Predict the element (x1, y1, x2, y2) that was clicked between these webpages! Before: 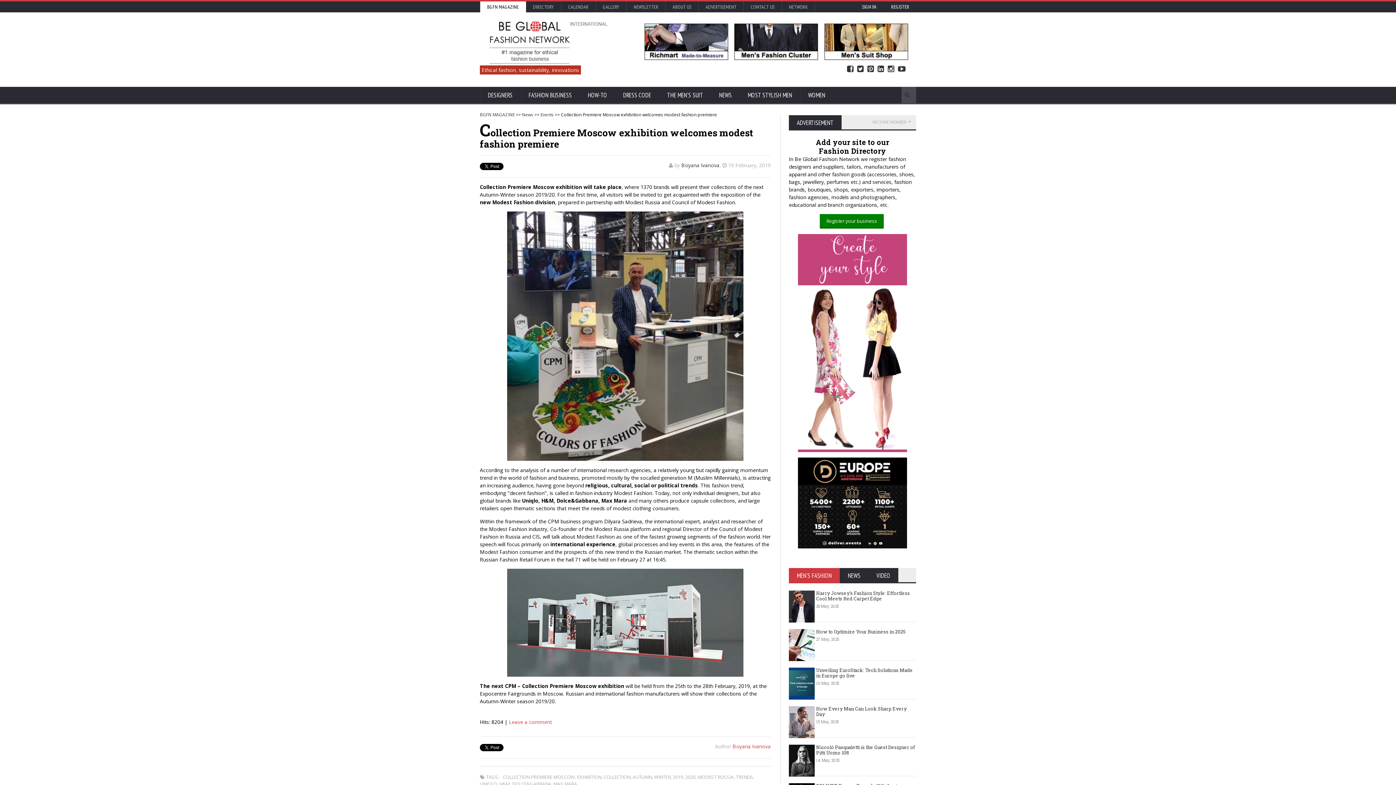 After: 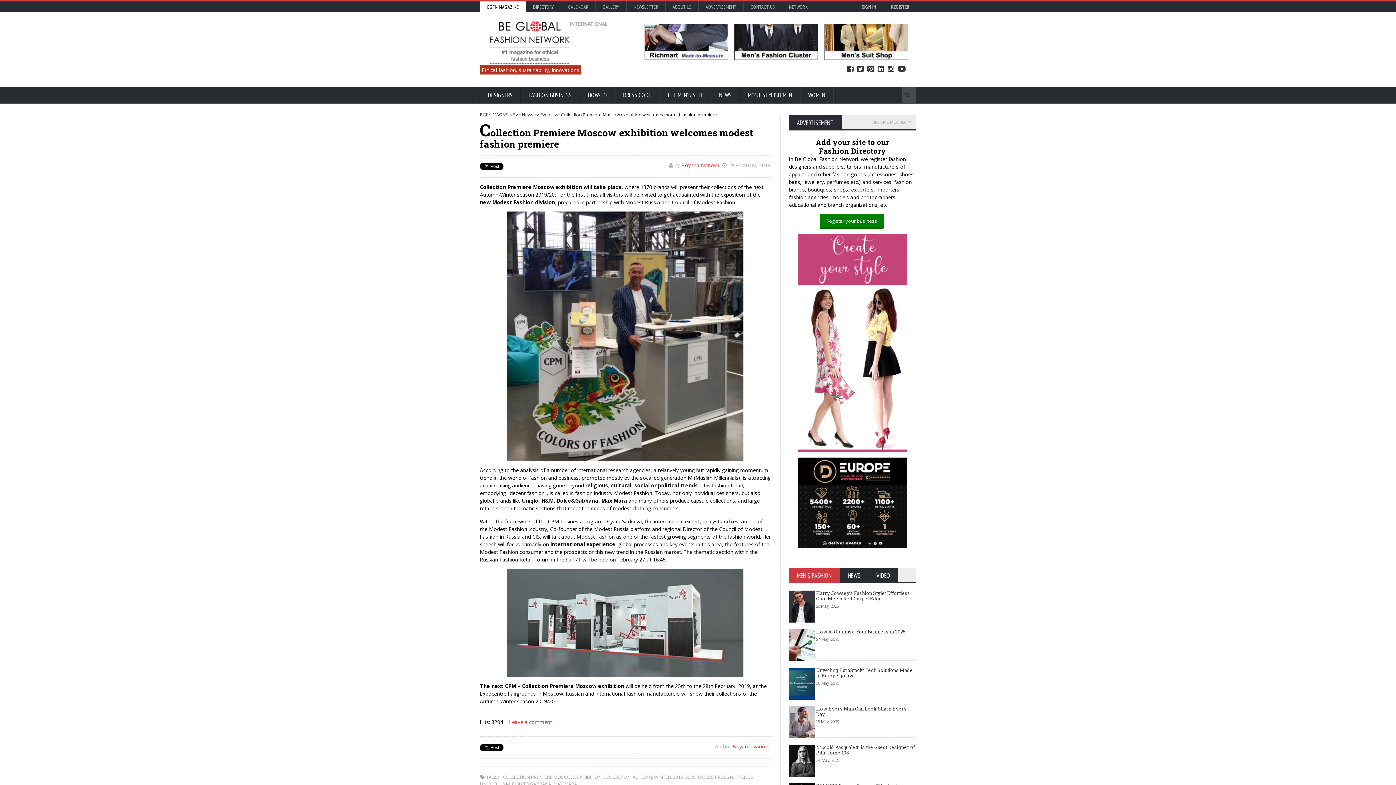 Action: bbox: (681, 161, 719, 168) label: Boyana Ivanova